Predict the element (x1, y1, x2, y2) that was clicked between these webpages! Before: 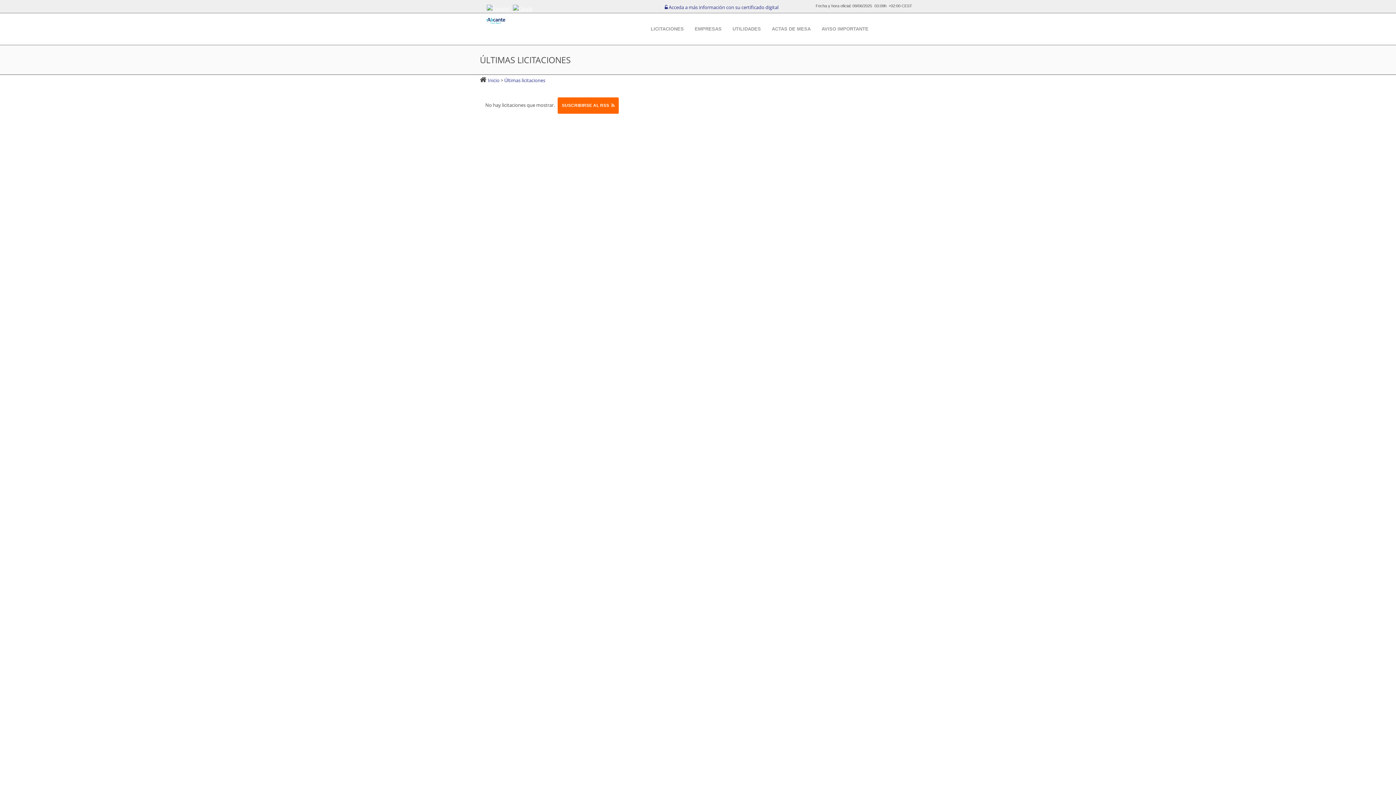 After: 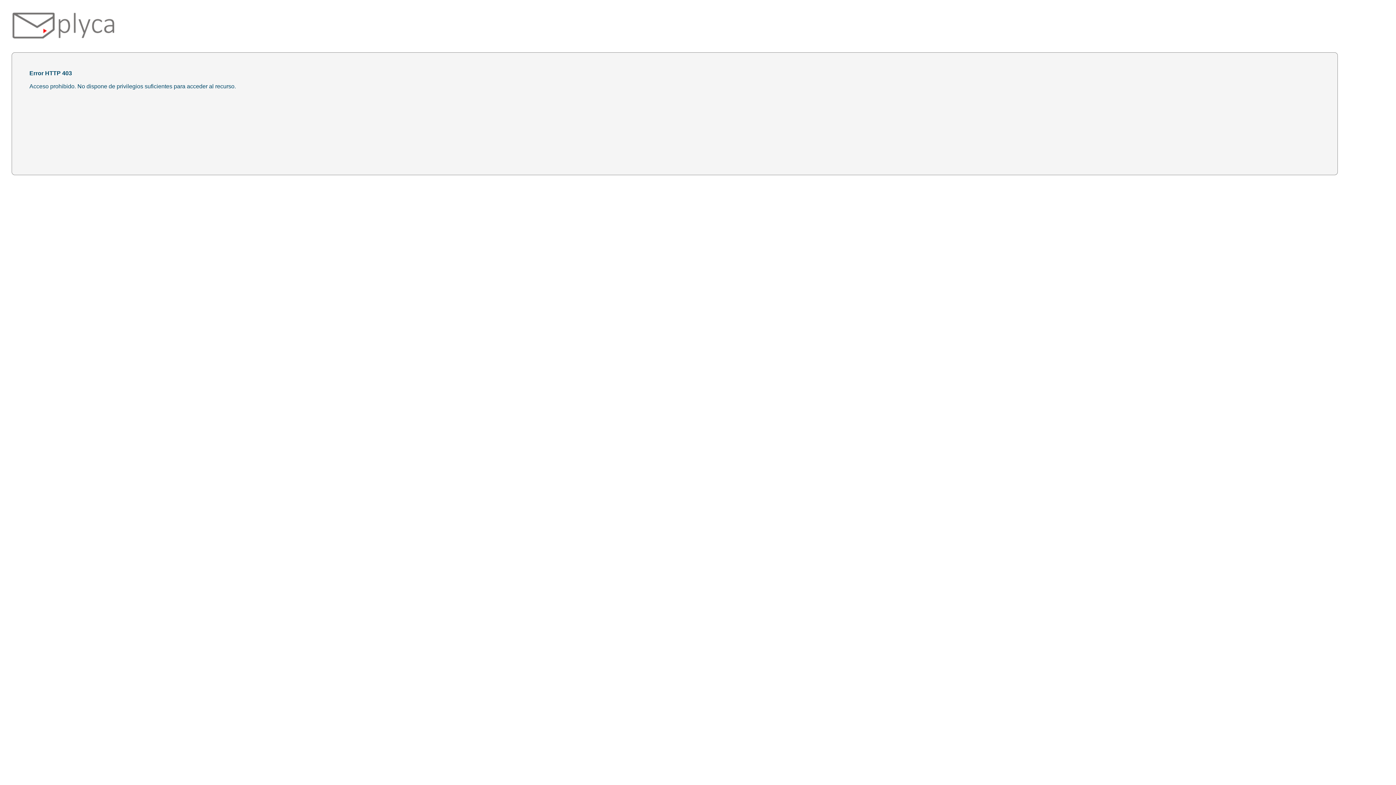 Action: label:  Acceda a más información con su certificado digital bbox: (664, 4, 778, 10)